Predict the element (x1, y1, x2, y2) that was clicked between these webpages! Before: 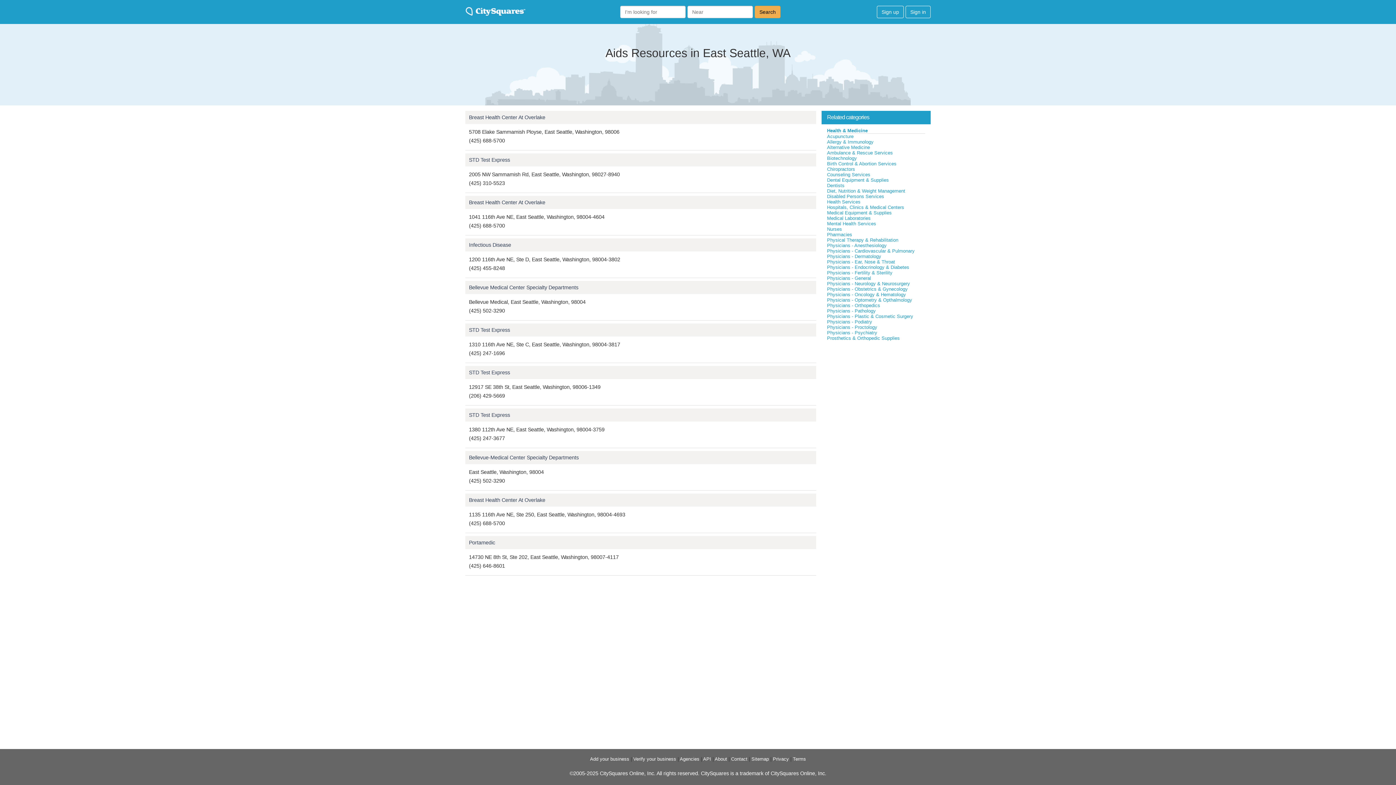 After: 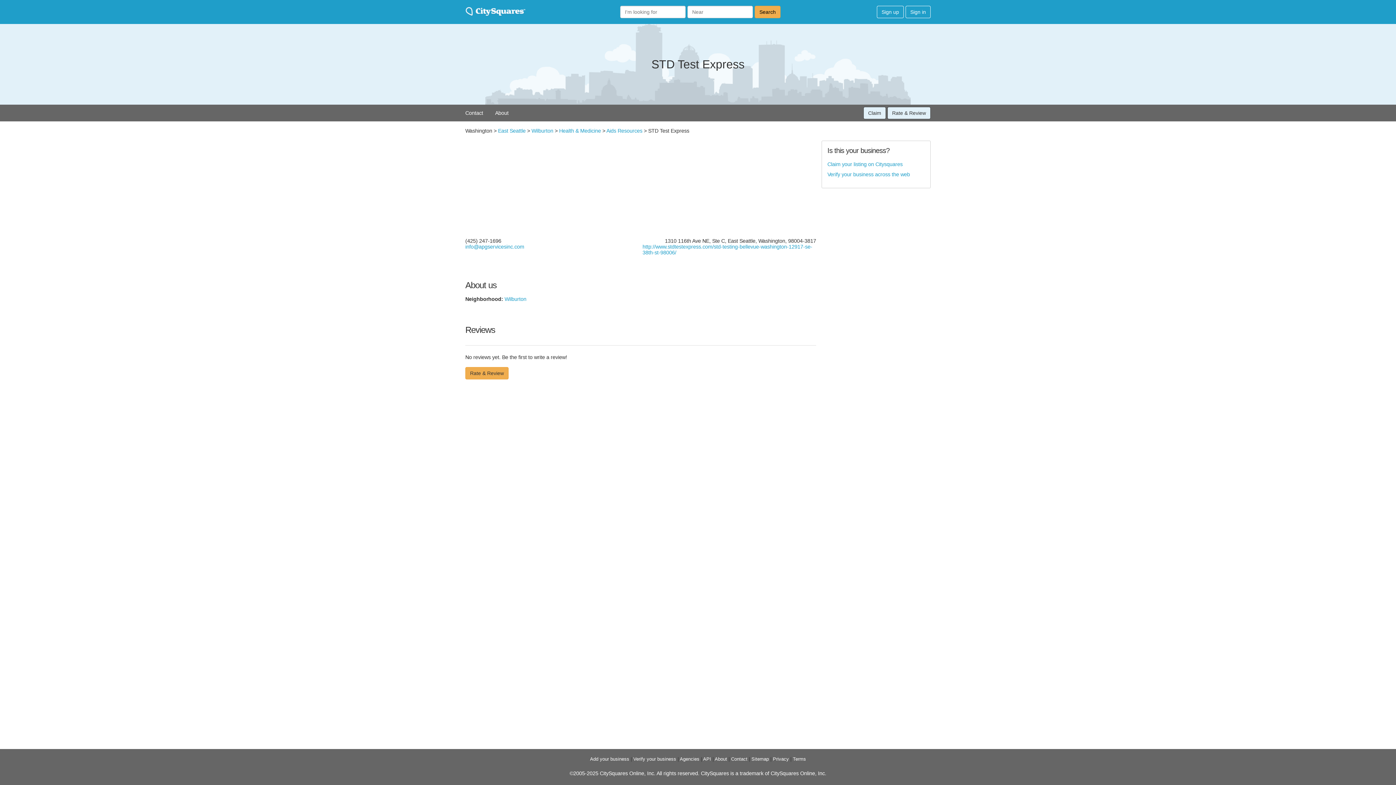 Action: bbox: (469, 327, 510, 333) label: STD Test Express